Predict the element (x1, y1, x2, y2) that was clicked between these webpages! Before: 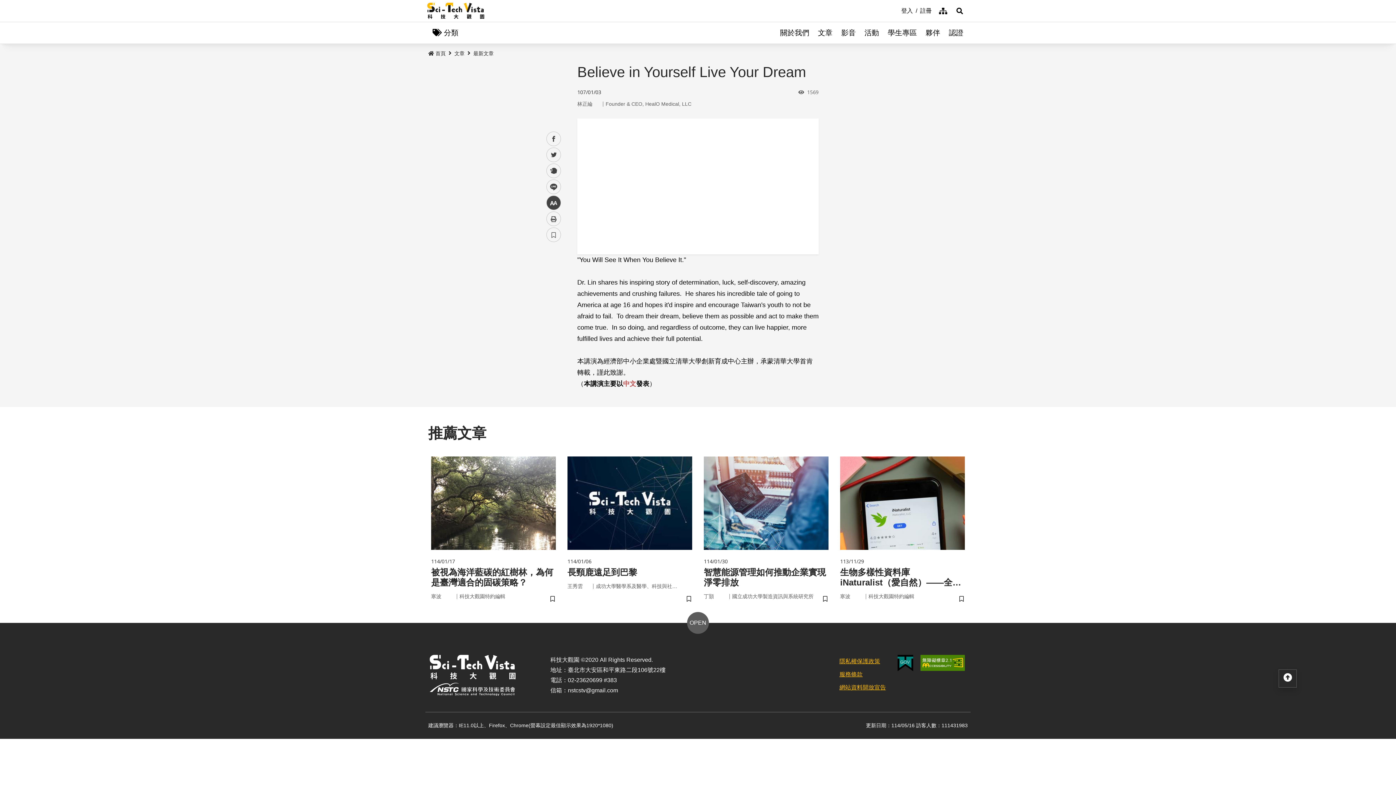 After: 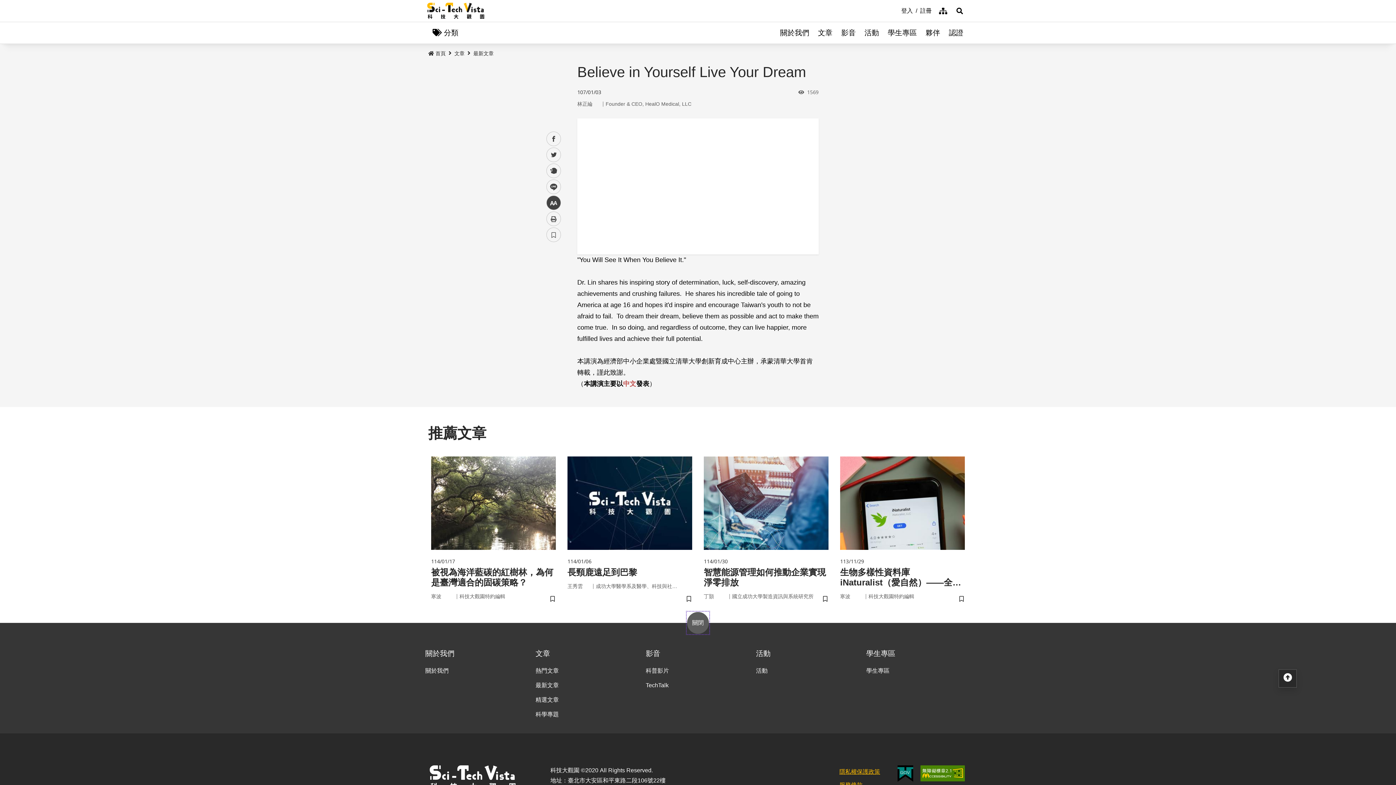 Action: label: OPEN bbox: (687, 612, 709, 634)